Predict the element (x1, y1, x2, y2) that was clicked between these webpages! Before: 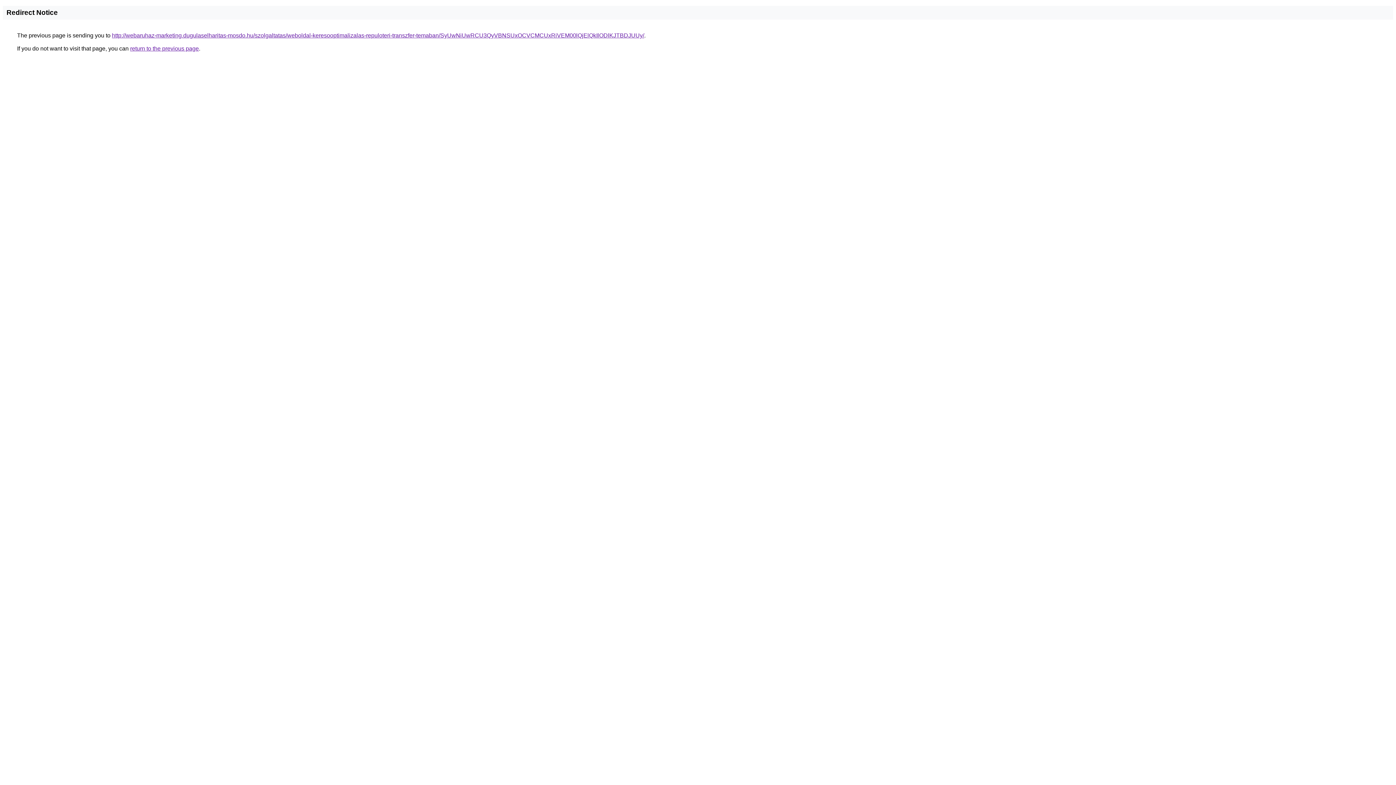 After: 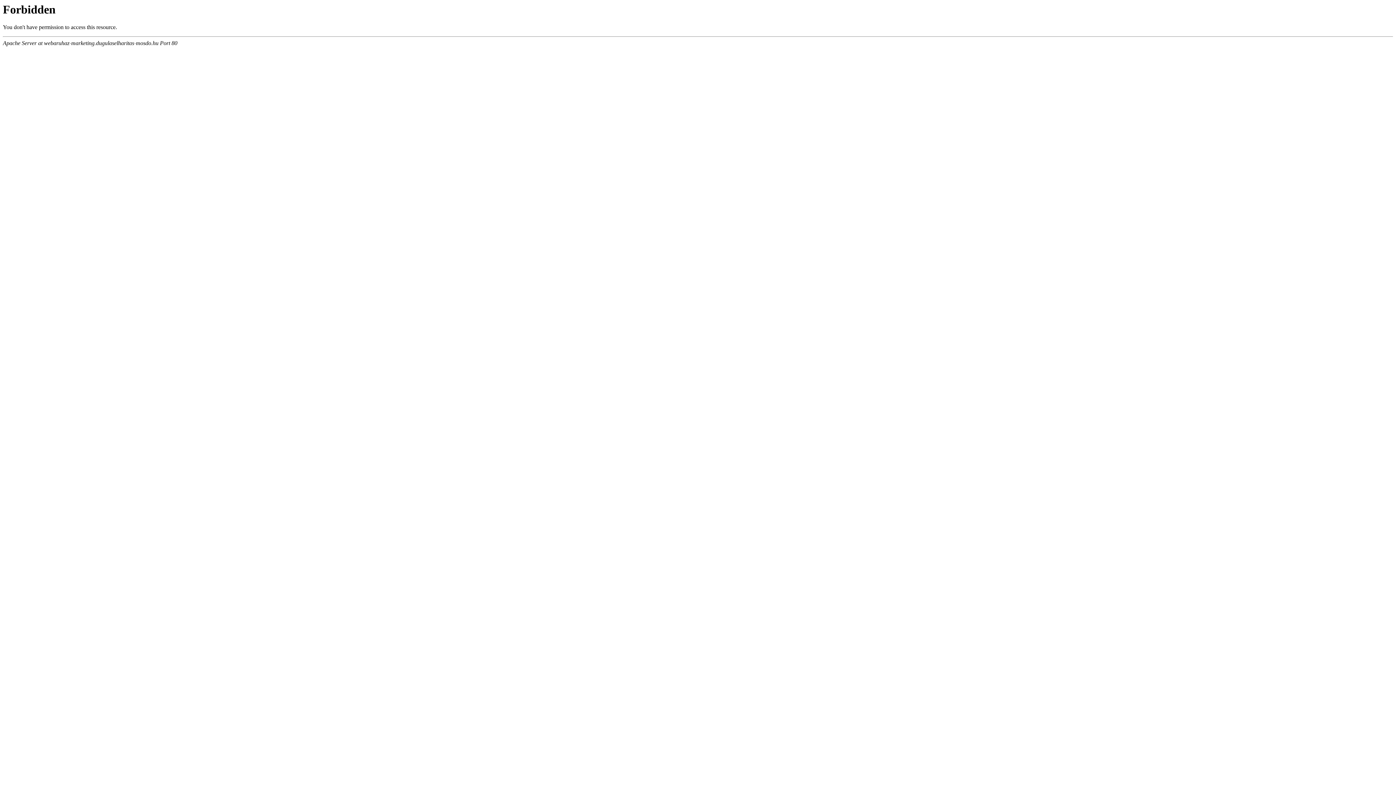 Action: label: http://webaruhaz-marketing.dugulaselharitas-mosdo.hu/szolgaltatas/weboldal-keresooptimalizalas-repuloteri-transzfer-temaban/SyUwNiUwRCU3QyVBNSUxOCVCMCUxRiVEM00lQjElQkIlODlKJTBDJUUy/ bbox: (112, 32, 644, 38)